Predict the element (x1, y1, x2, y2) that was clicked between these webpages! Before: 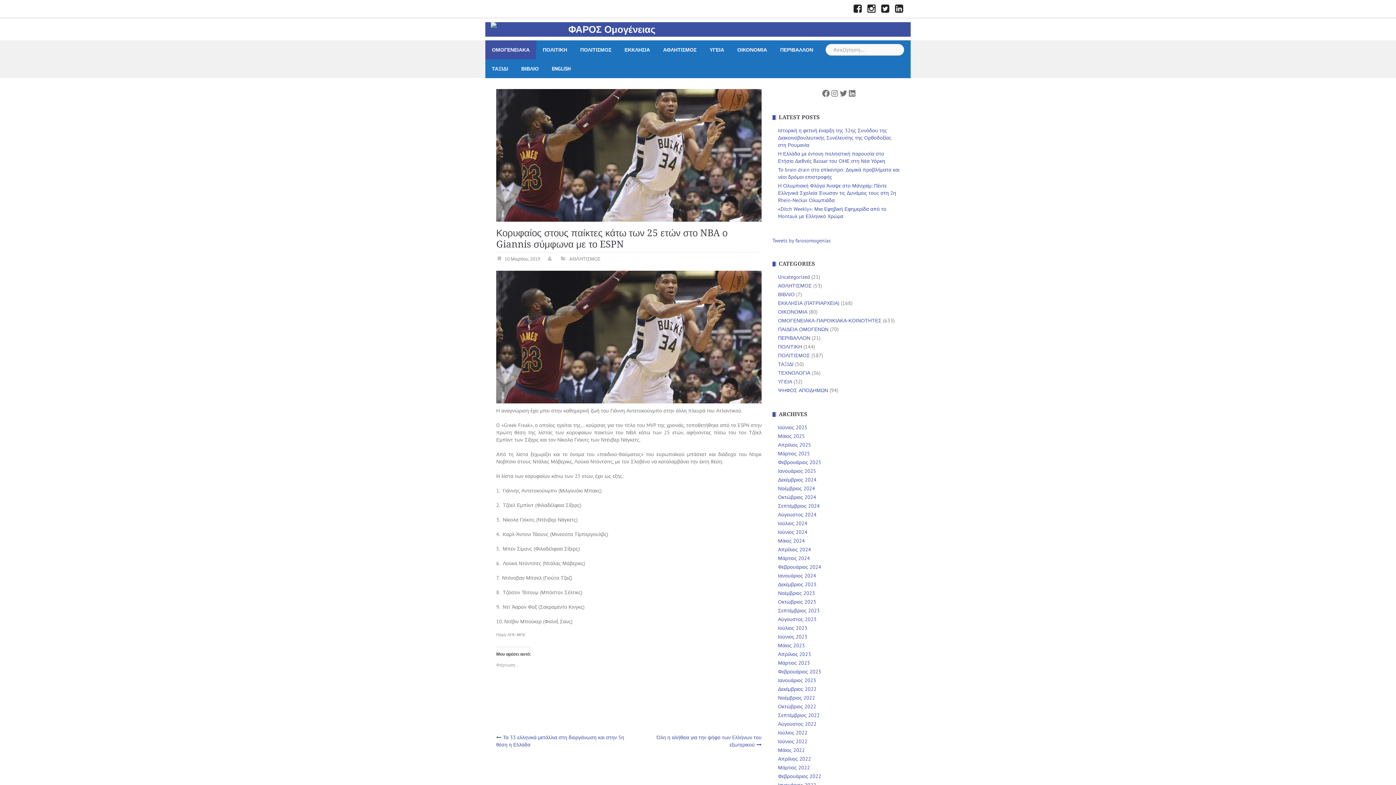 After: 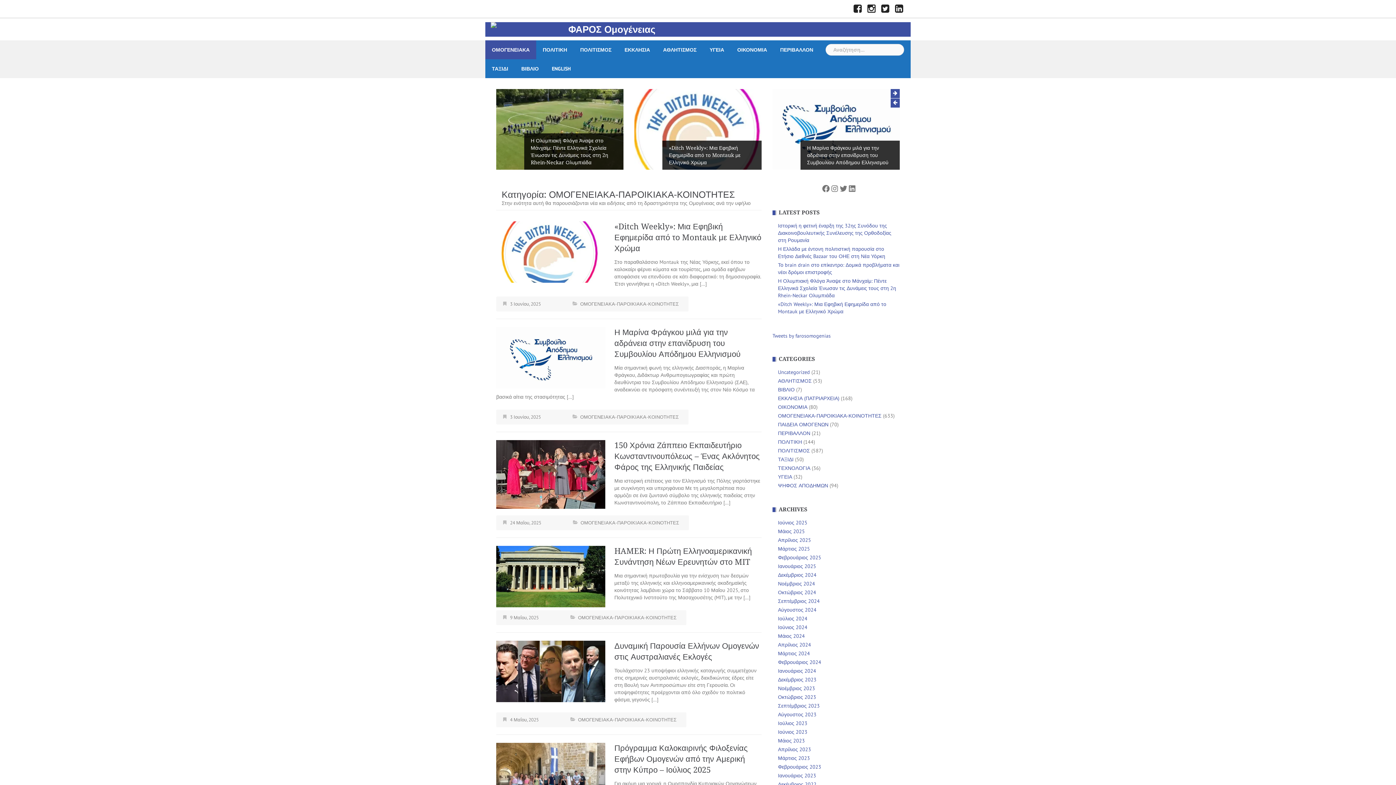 Action: bbox: (778, 317, 881, 324) label: ΟΜΟΓΕΝΕΙΑΚΑ-ΠΑΡΟΙΚΙΑΚΑ-ΚΟΙΝΟΤΗΤΕΣ